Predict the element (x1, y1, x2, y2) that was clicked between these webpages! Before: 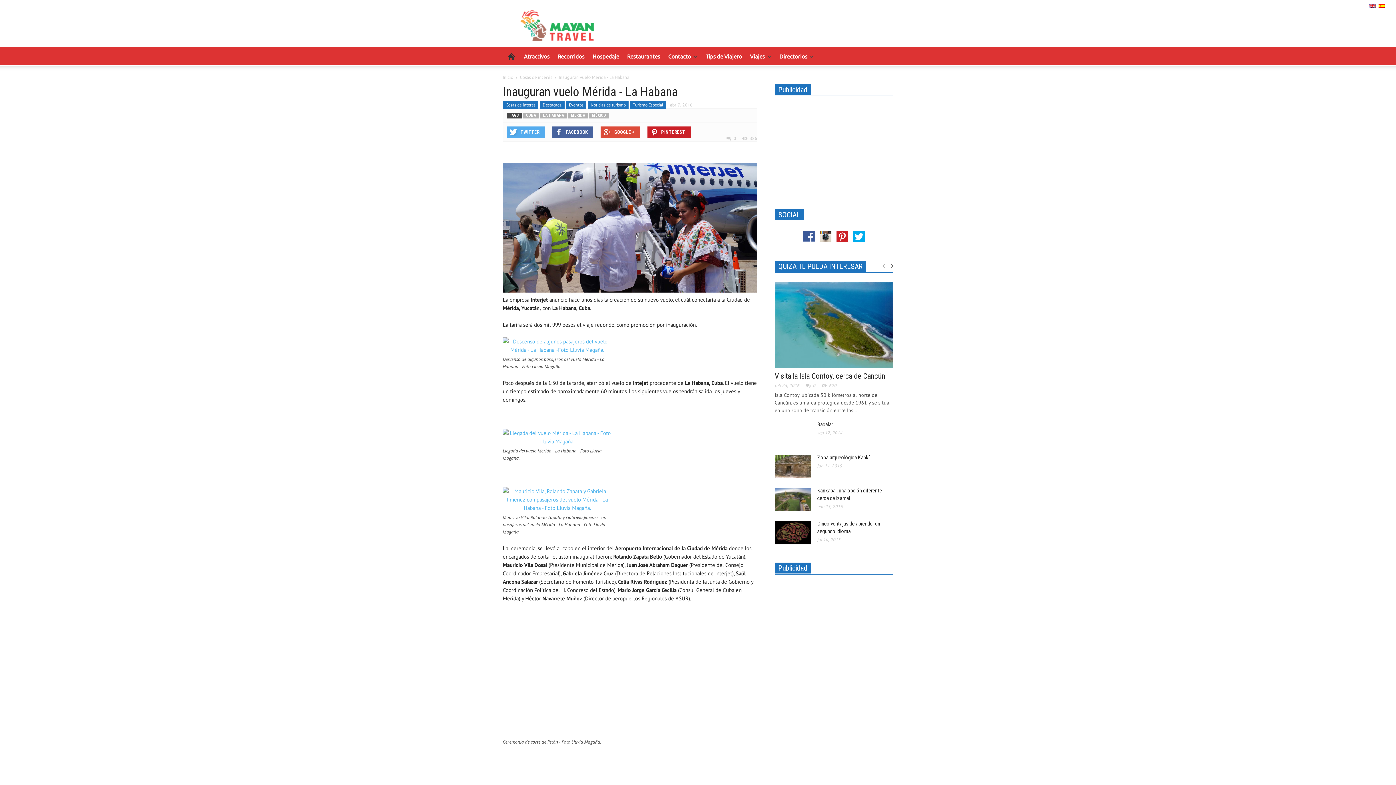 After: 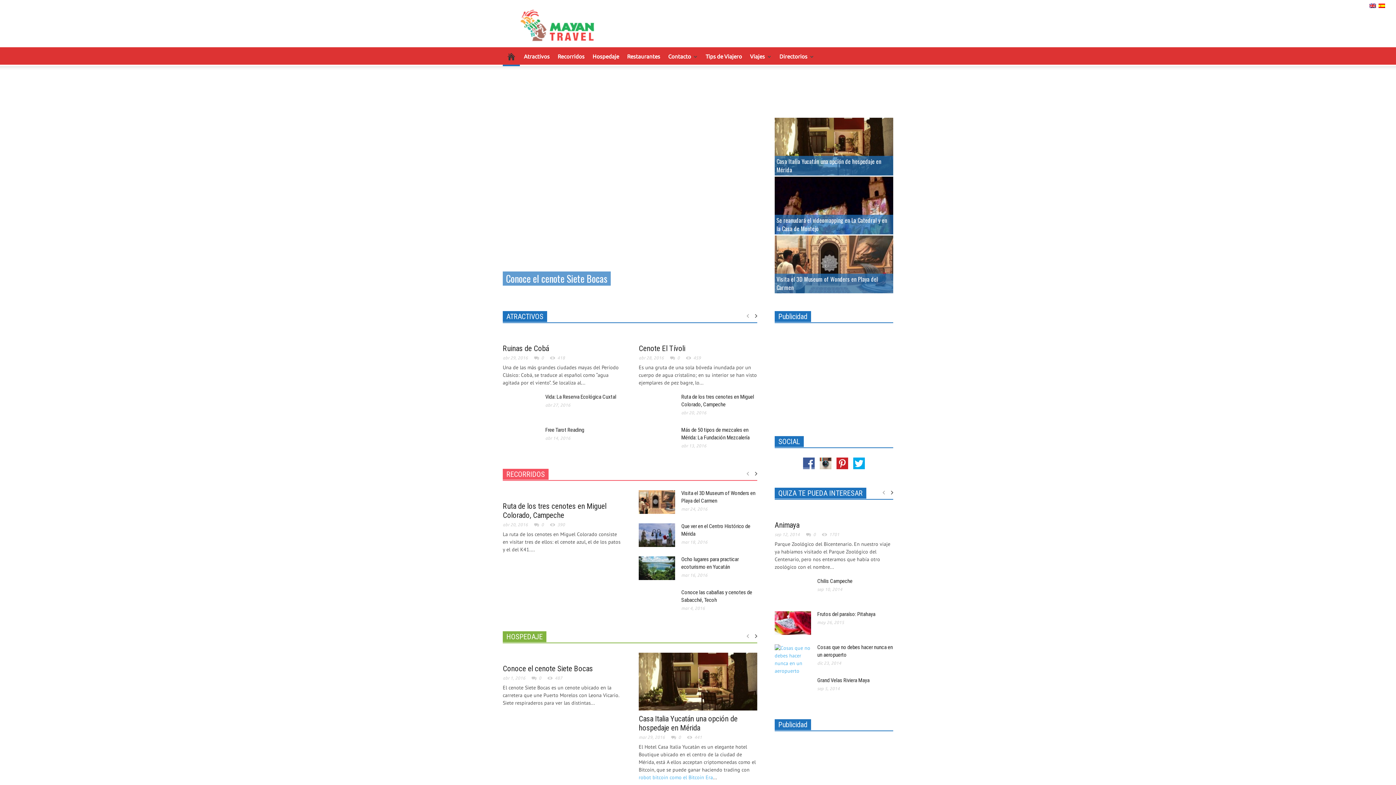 Action: bbox: (485, 21, 612, 28)